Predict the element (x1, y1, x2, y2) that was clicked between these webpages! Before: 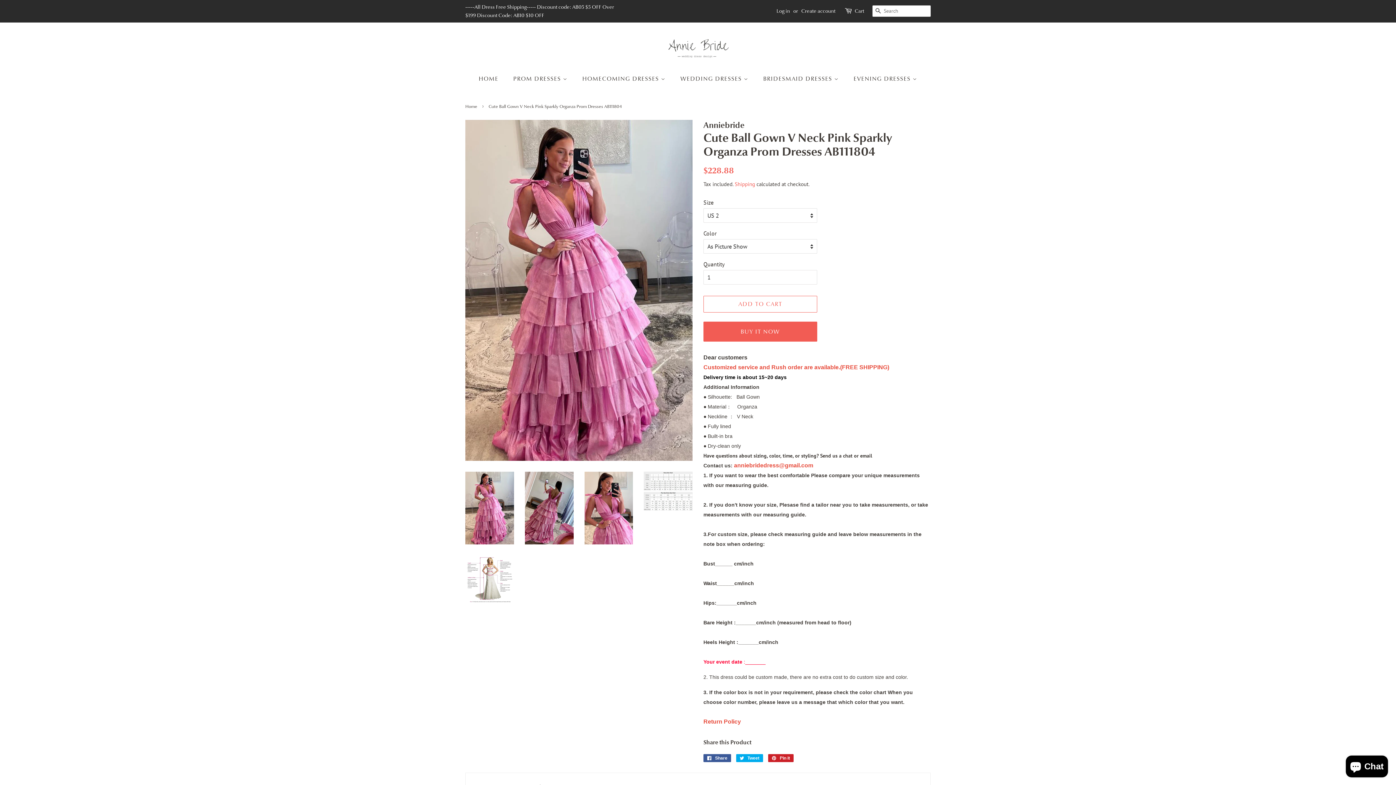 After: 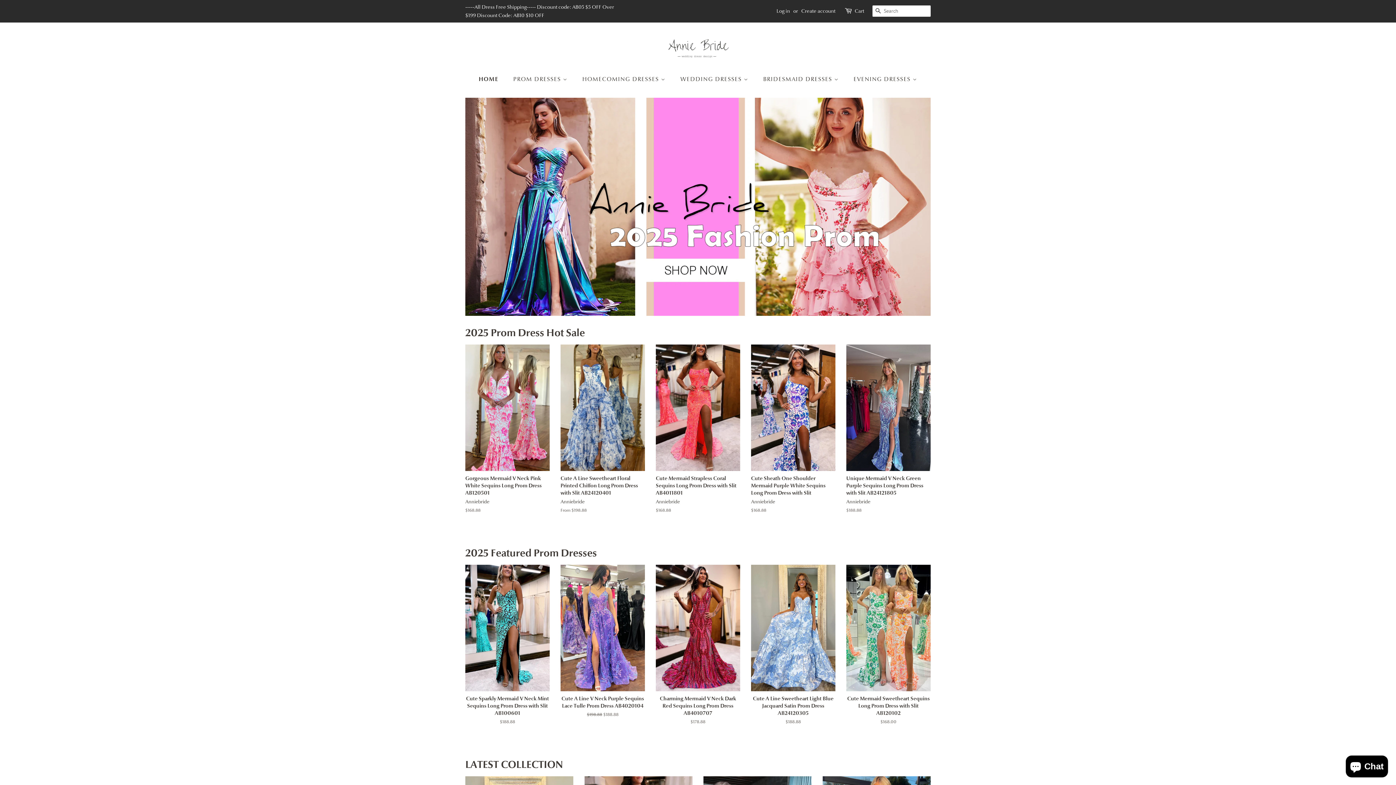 Action: bbox: (465, 103, 479, 109) label: Home